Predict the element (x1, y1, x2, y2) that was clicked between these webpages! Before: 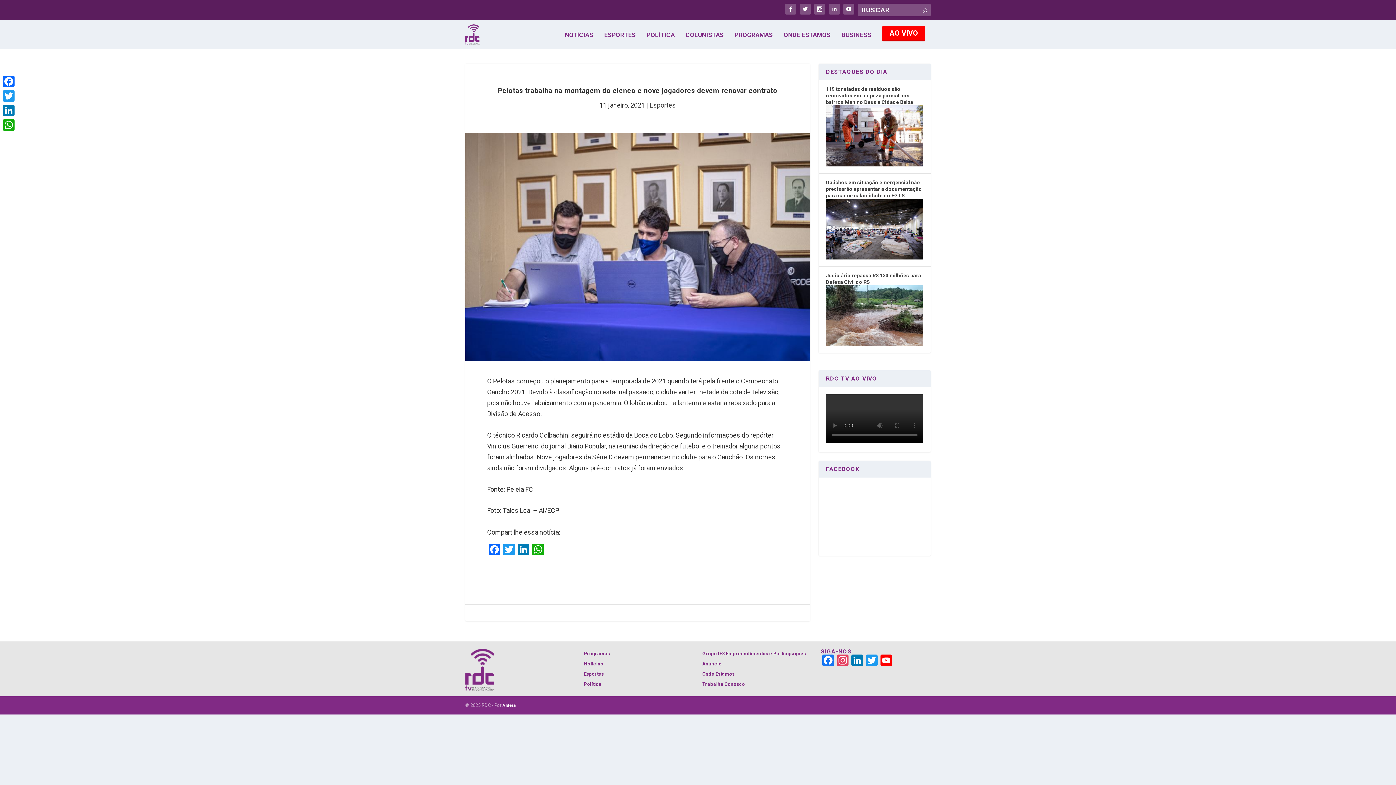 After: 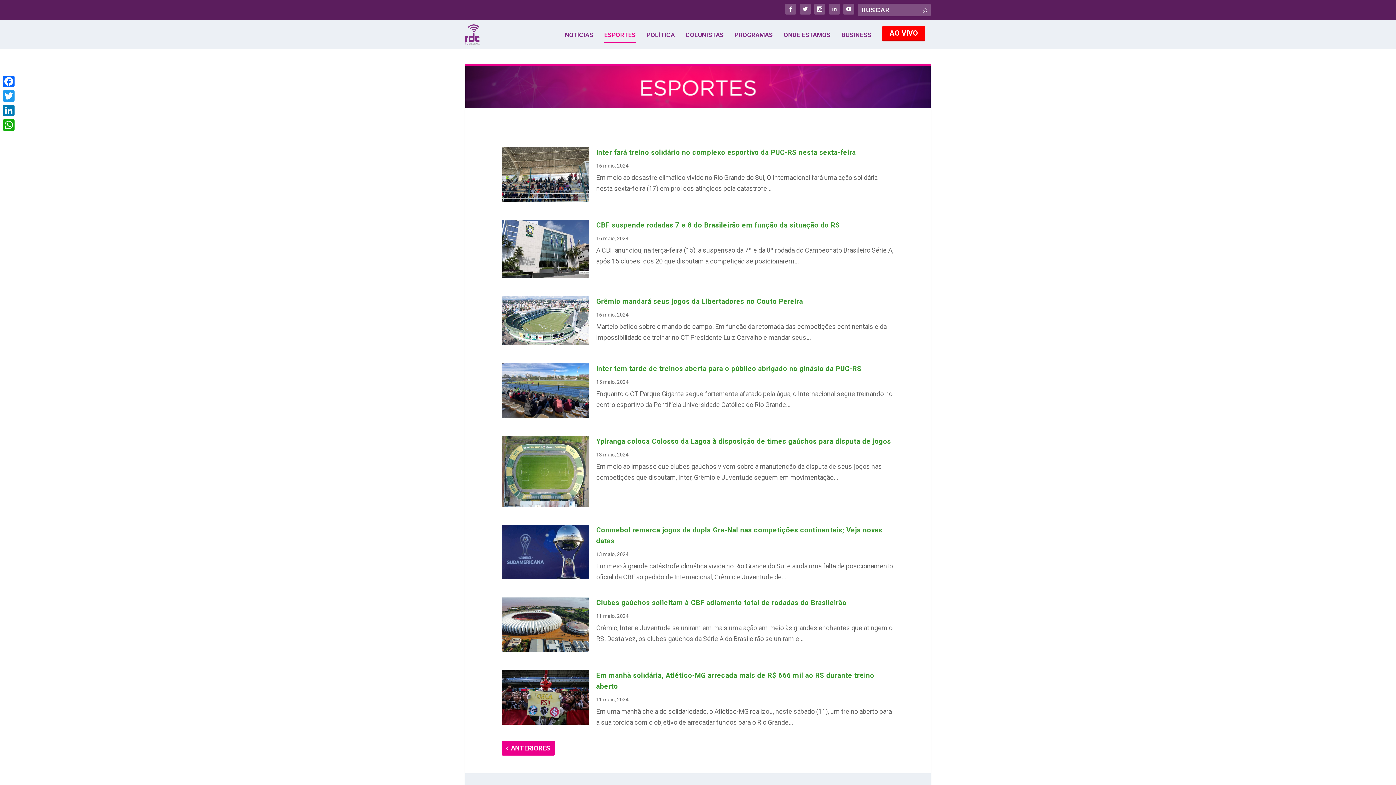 Action: bbox: (604, 31, 636, 49) label: ESPORTES